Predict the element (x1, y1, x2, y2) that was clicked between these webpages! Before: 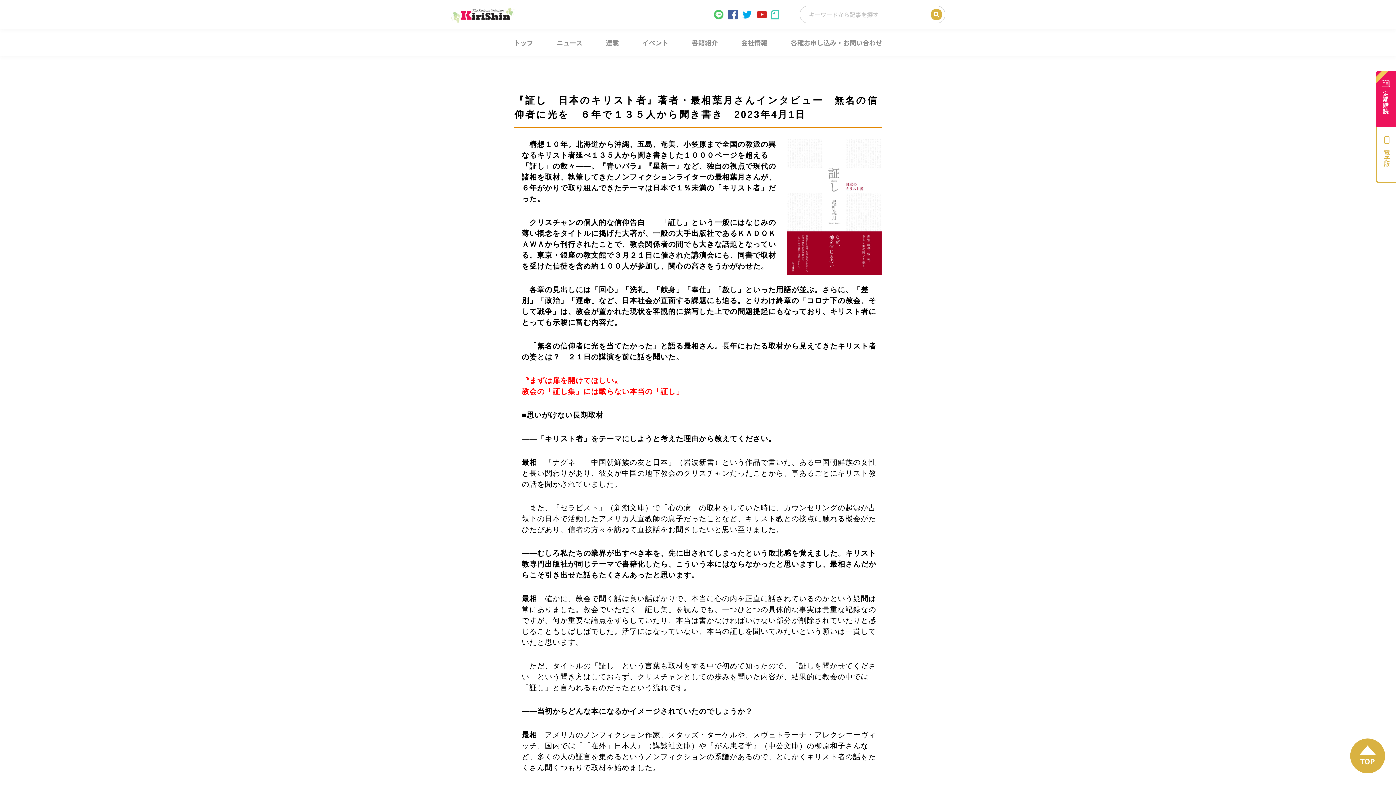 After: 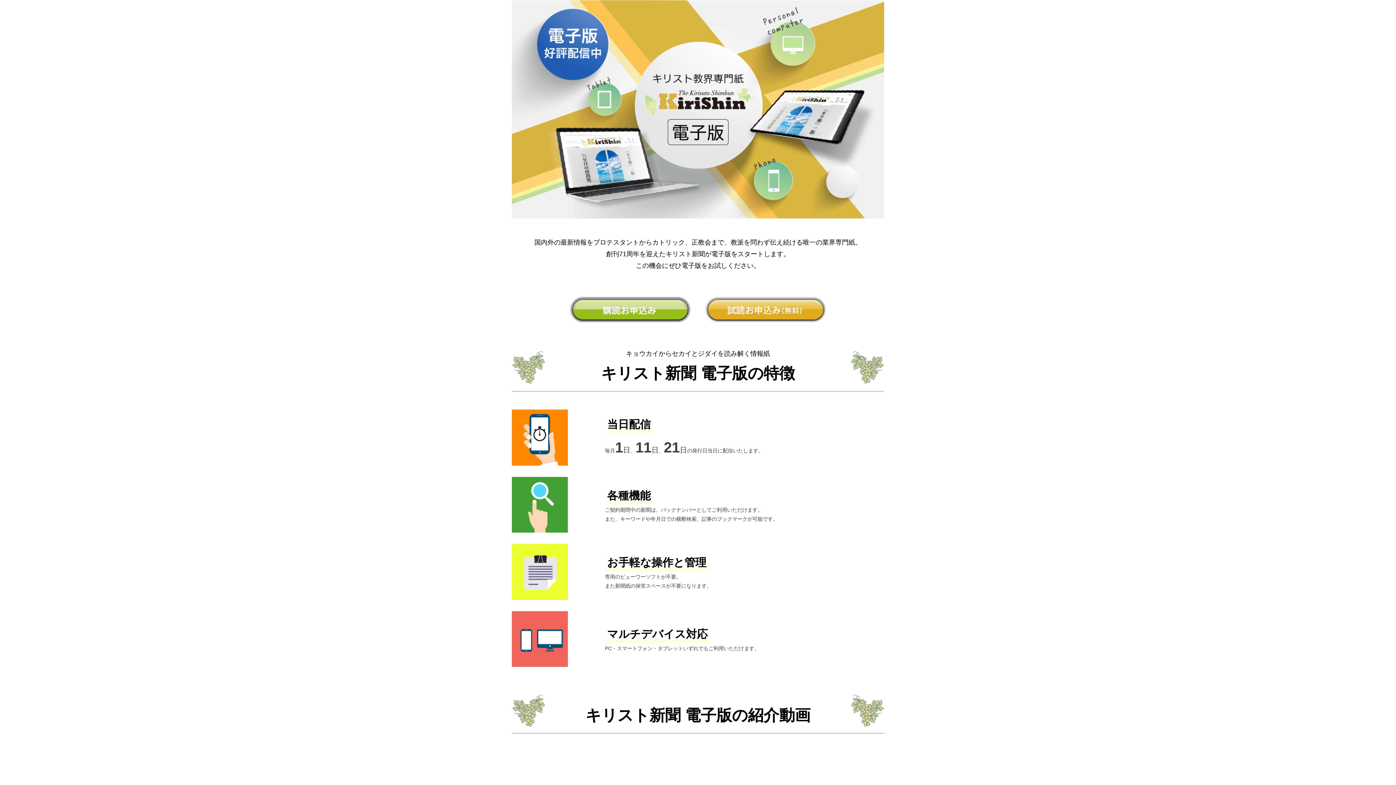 Action: bbox: (1376, 126, 1397, 182) label: 電子版